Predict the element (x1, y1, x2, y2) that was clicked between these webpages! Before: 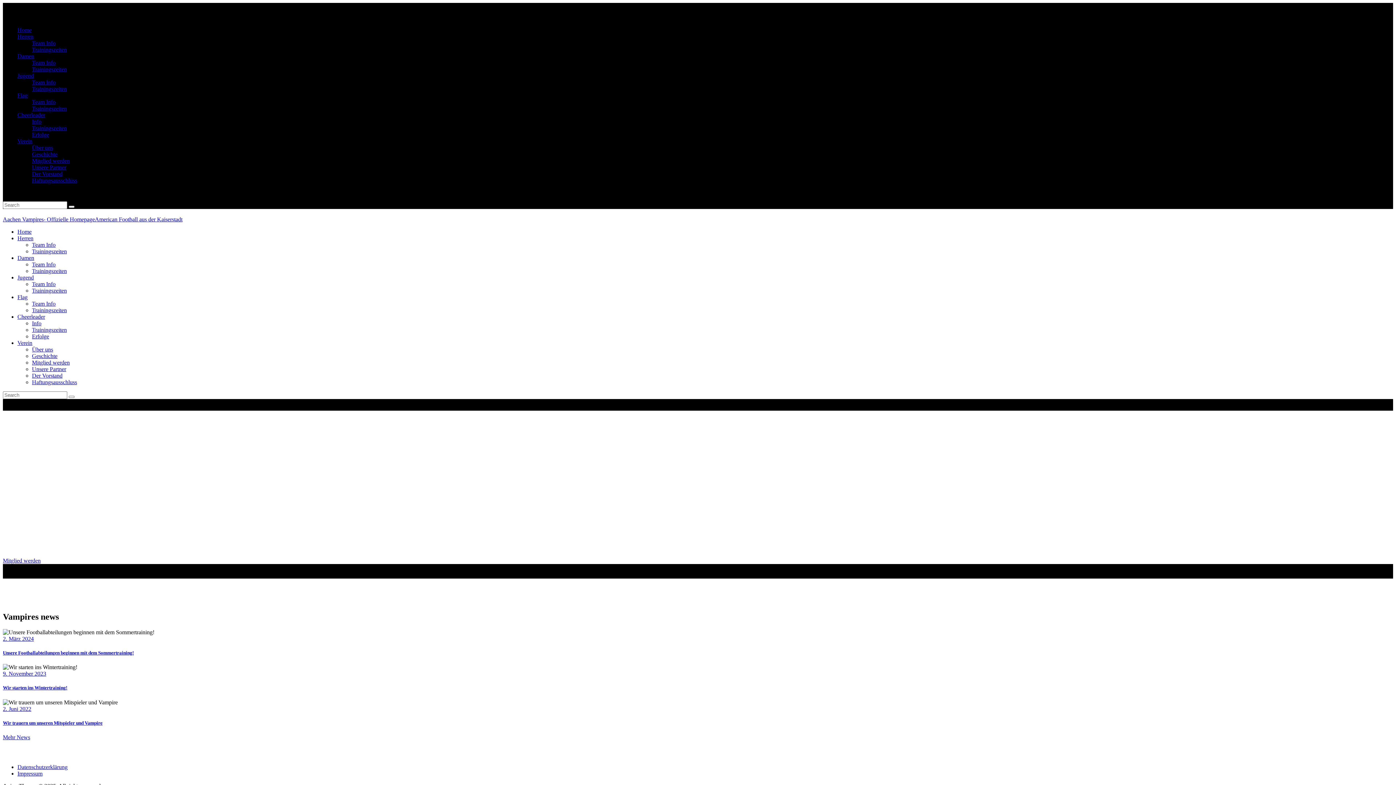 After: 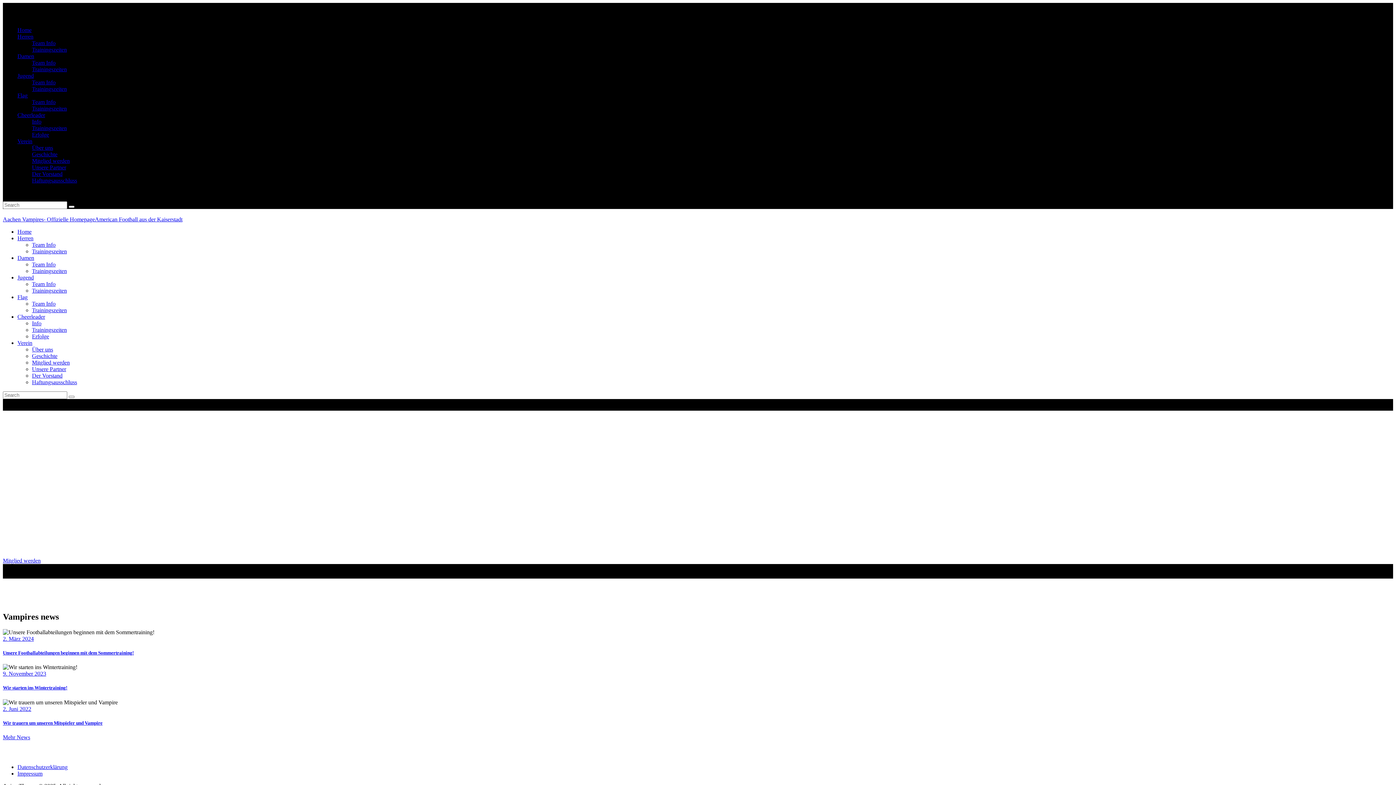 Action: bbox: (17, 228, 31, 234) label: Home